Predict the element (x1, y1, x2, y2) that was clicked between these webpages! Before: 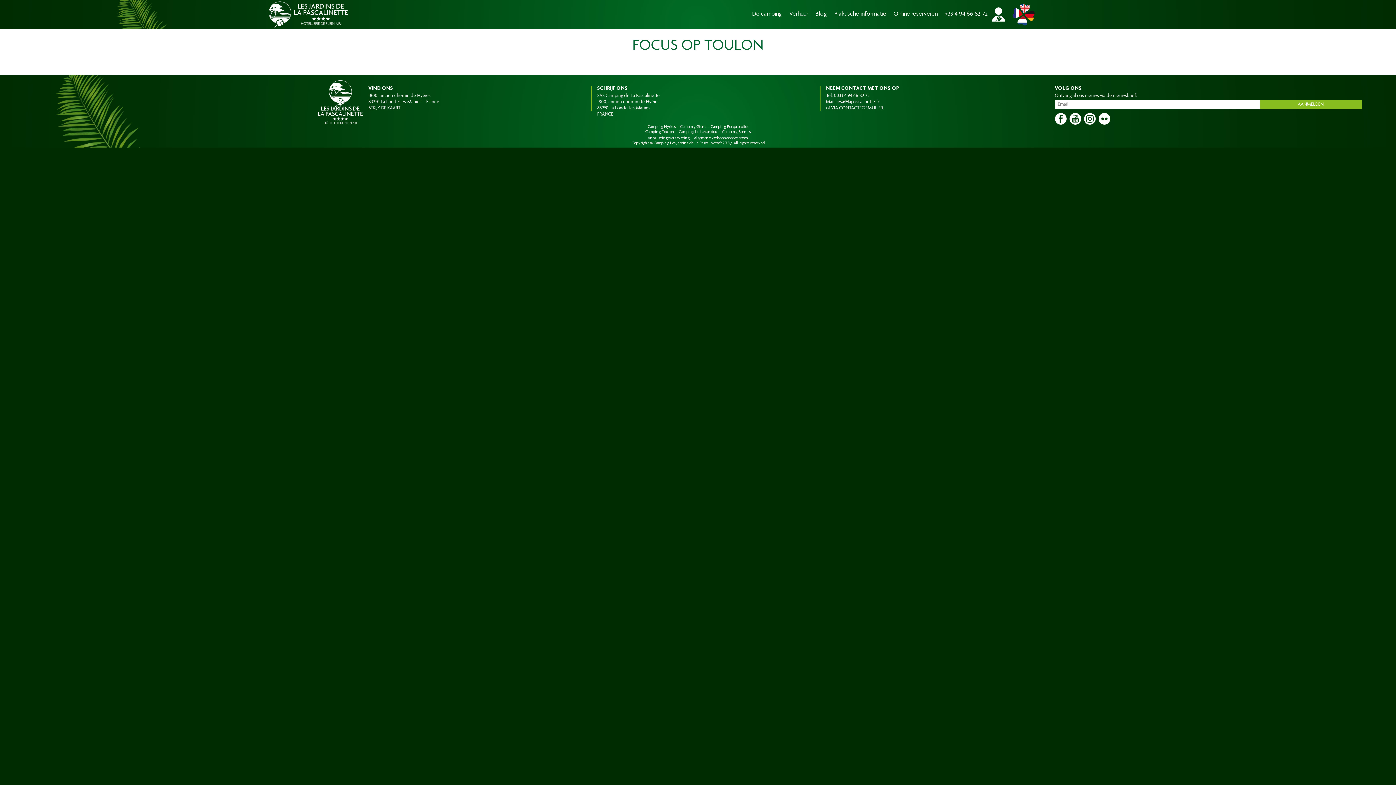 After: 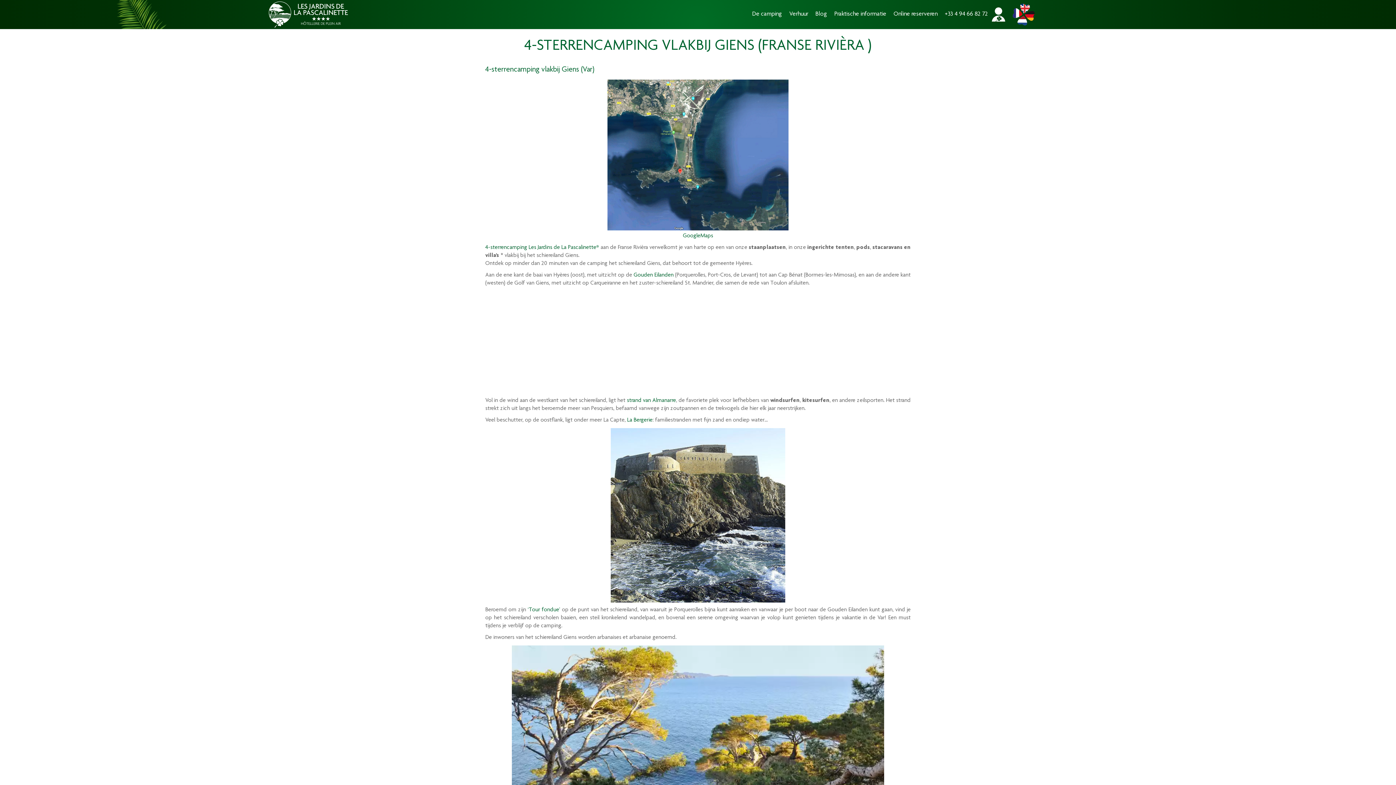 Action: label: Camping Giens bbox: (680, 124, 706, 129)